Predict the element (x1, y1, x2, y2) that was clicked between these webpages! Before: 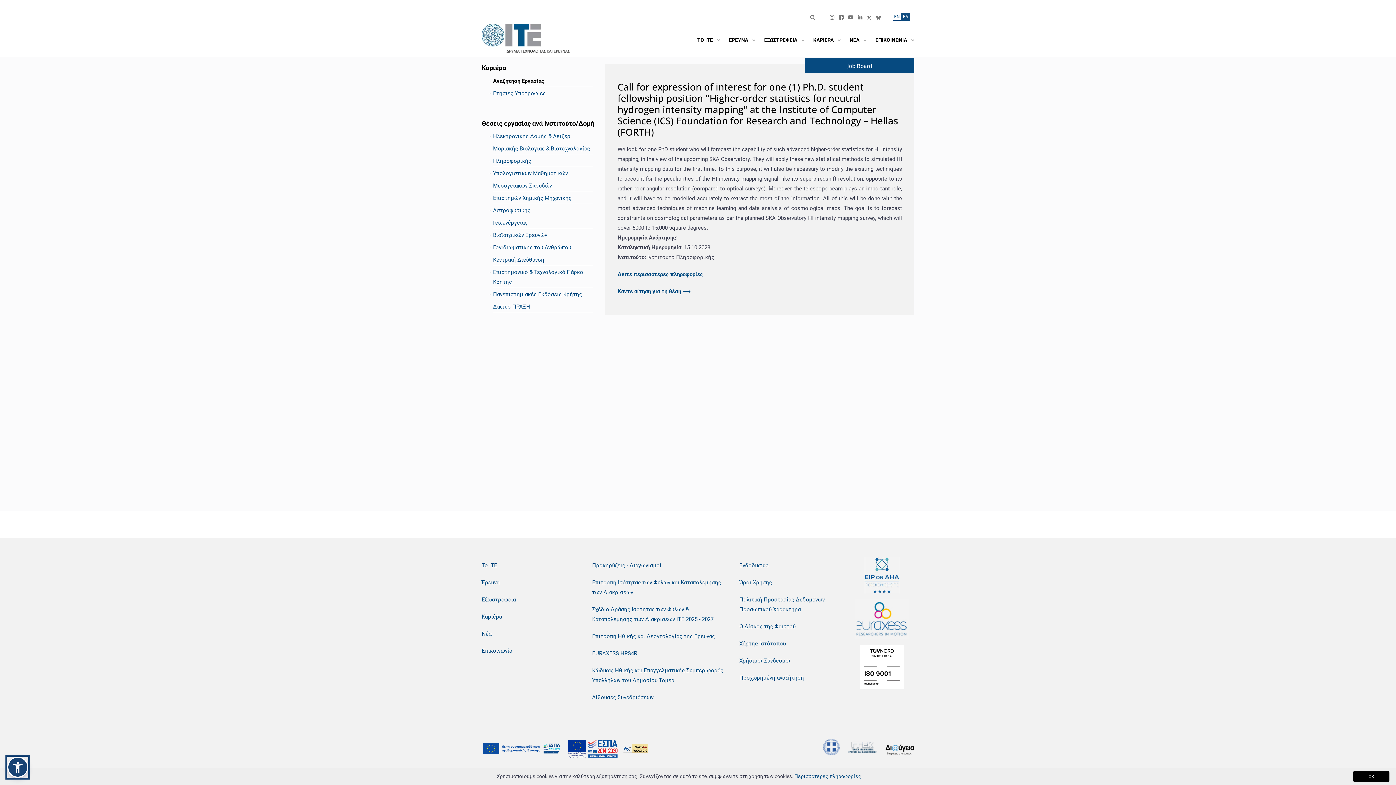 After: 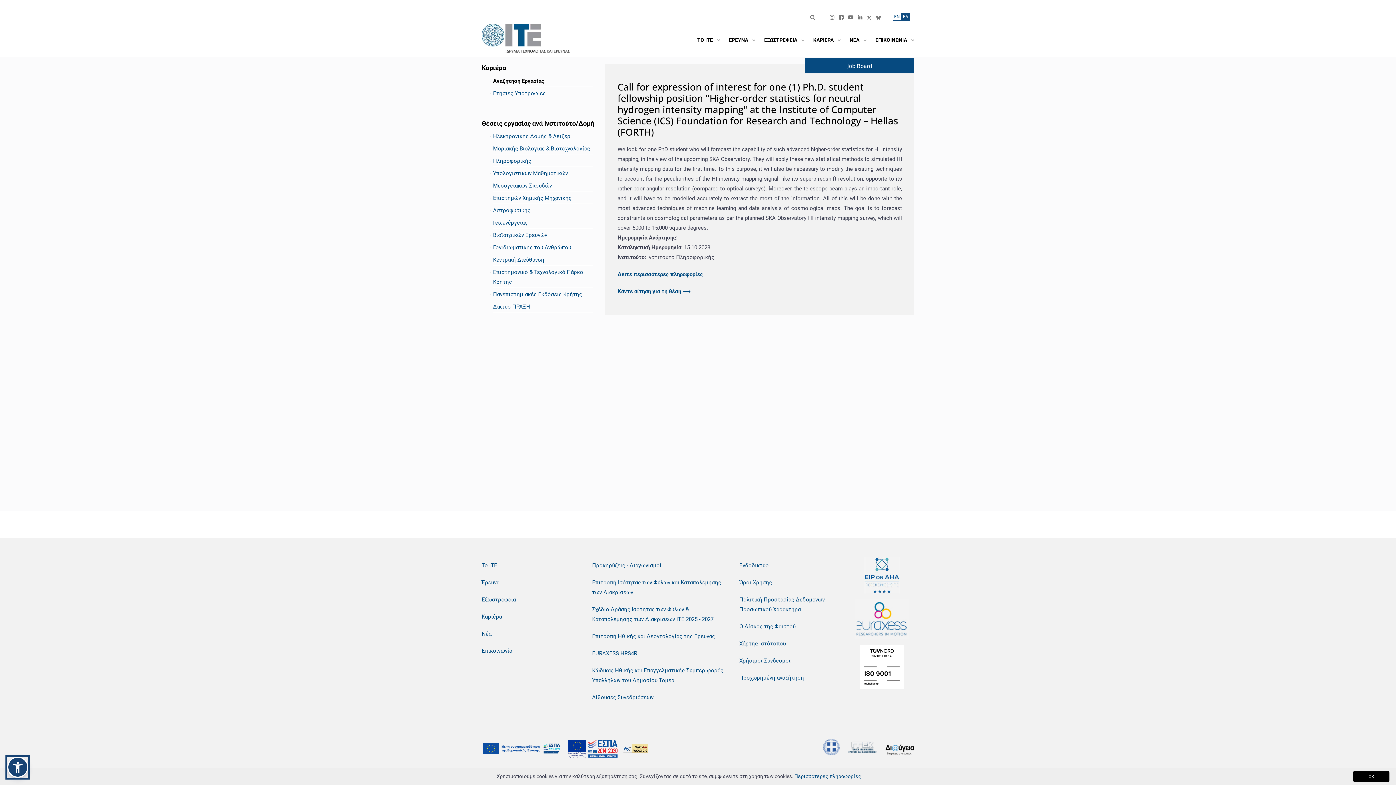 Action: bbox: (849, 557, 914, 593)